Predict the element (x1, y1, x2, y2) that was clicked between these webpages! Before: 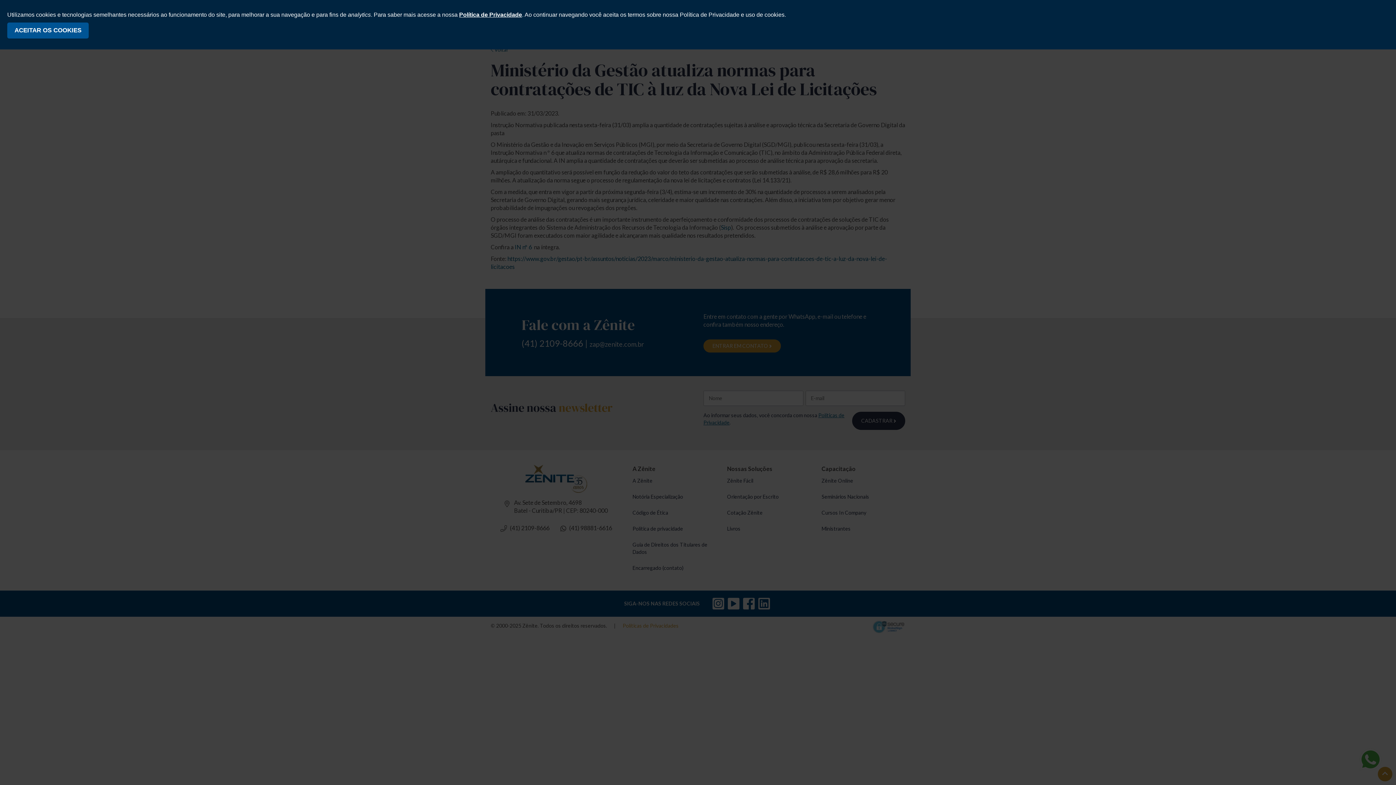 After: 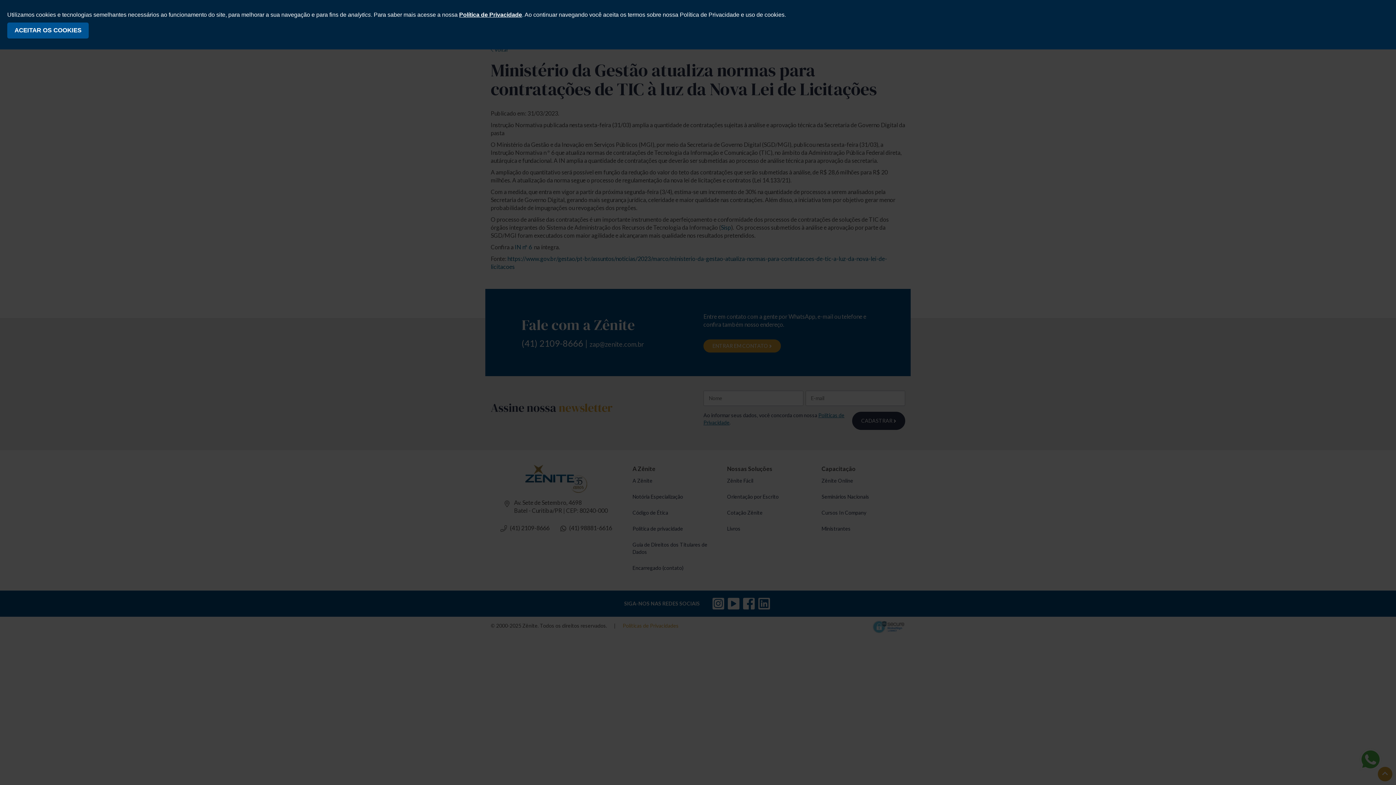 Action: bbox: (459, 11, 522, 17) label: Política de Privacidade